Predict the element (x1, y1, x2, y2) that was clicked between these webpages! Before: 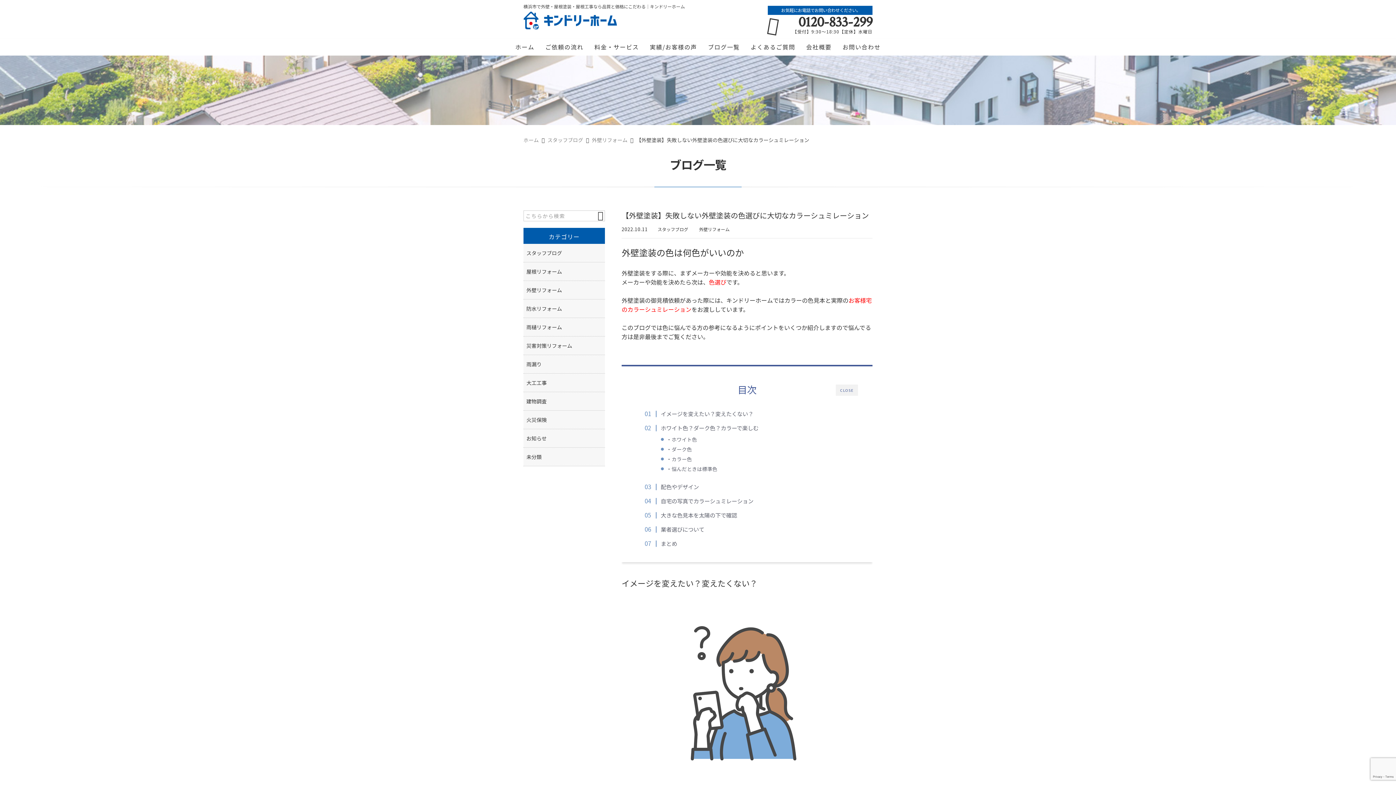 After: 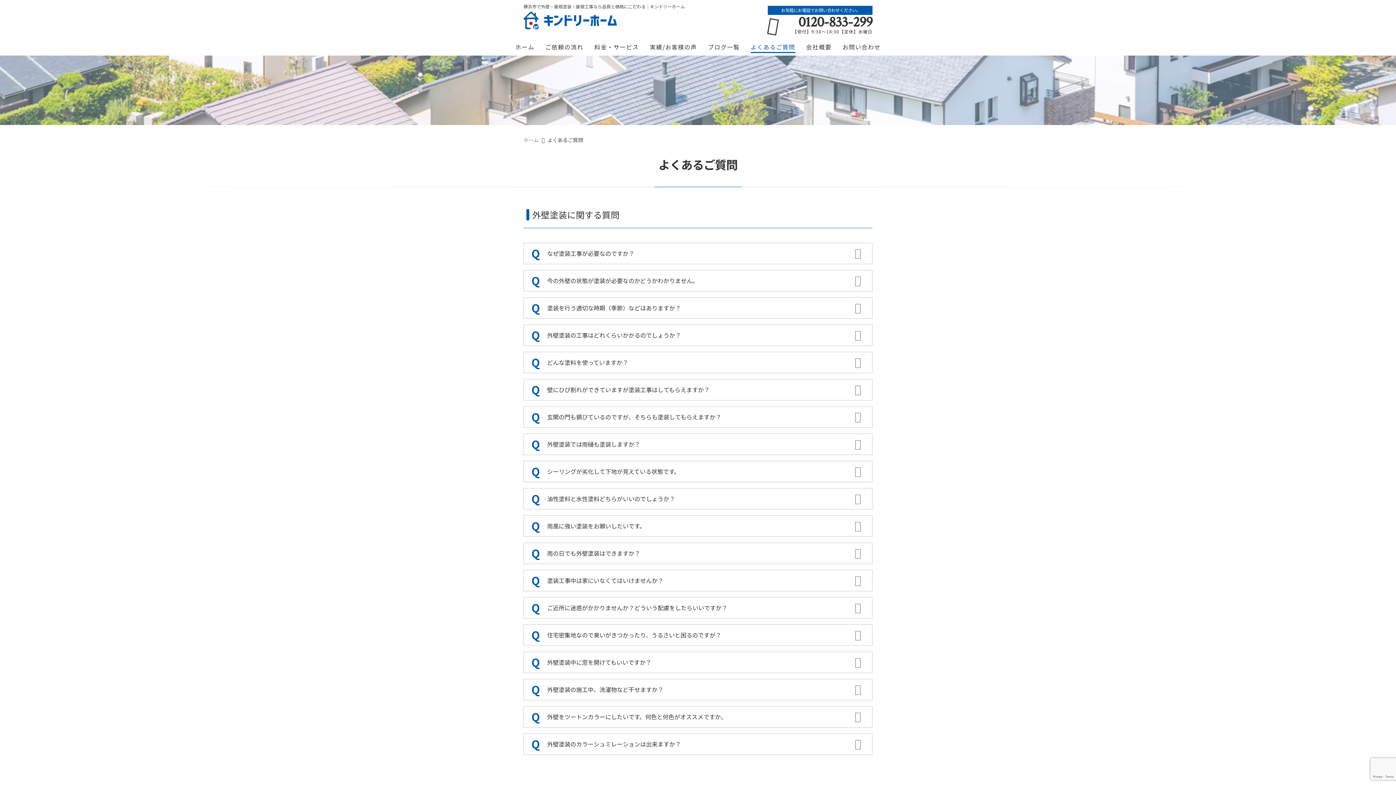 Action: label: よくあるご質問 bbox: (750, 38, 795, 53)